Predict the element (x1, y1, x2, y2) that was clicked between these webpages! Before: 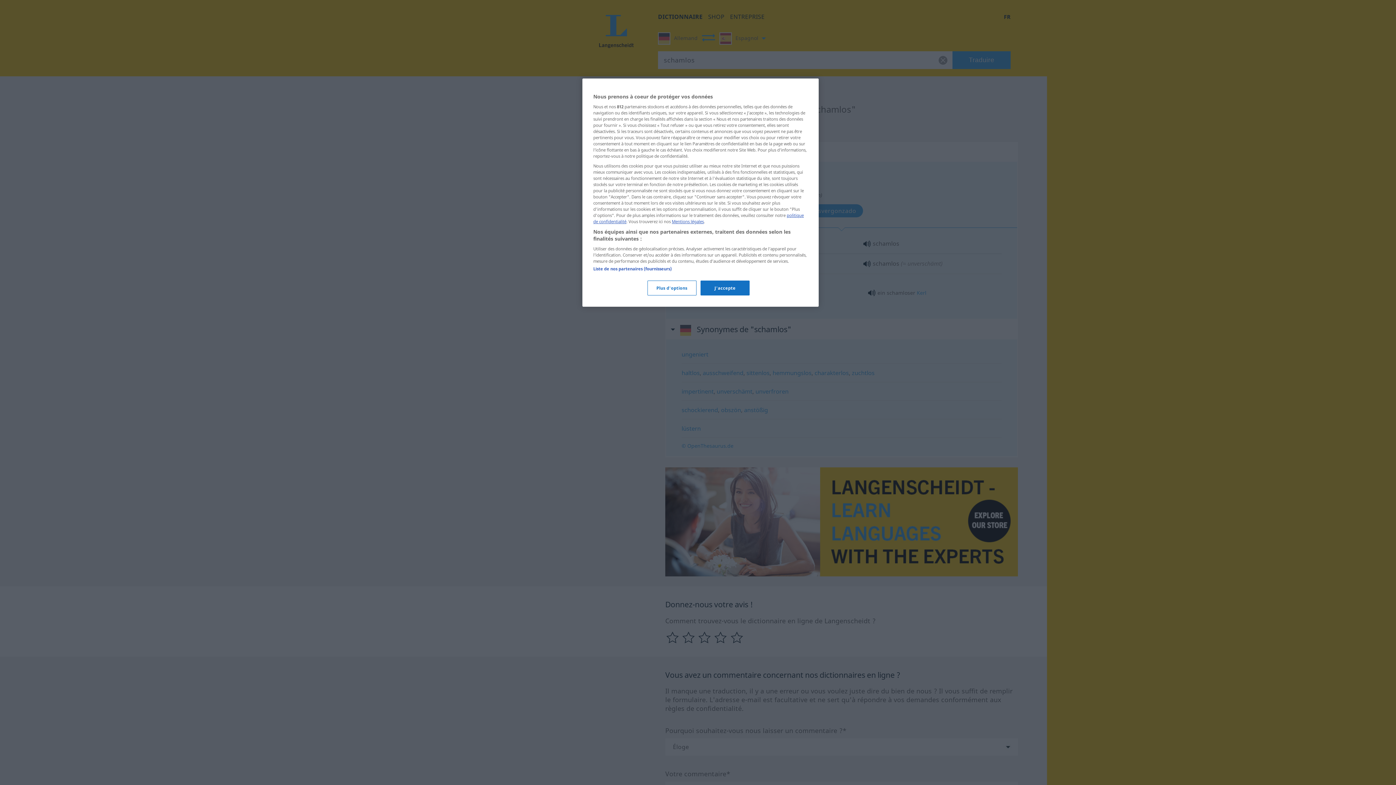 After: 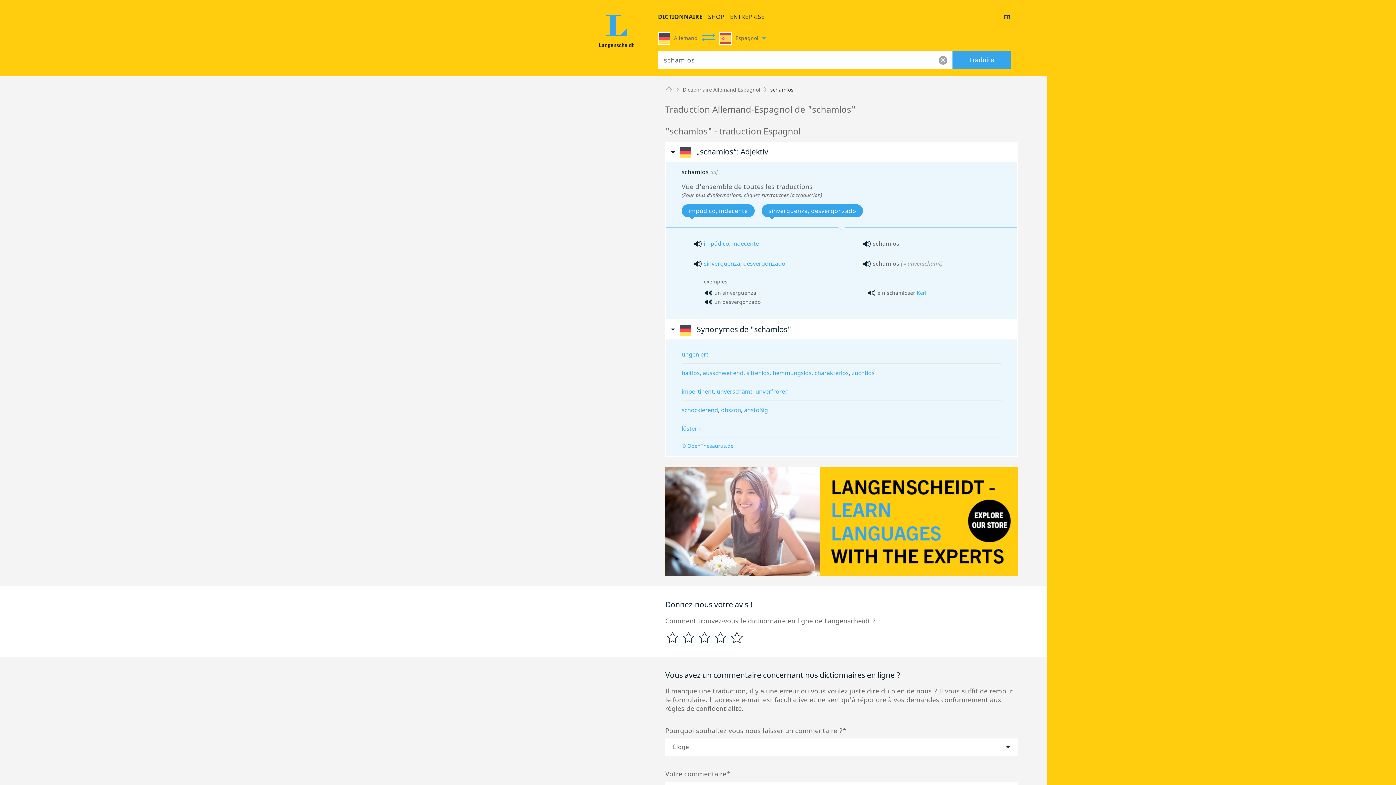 Action: bbox: (700, 280, 749, 295) label: J'accepte